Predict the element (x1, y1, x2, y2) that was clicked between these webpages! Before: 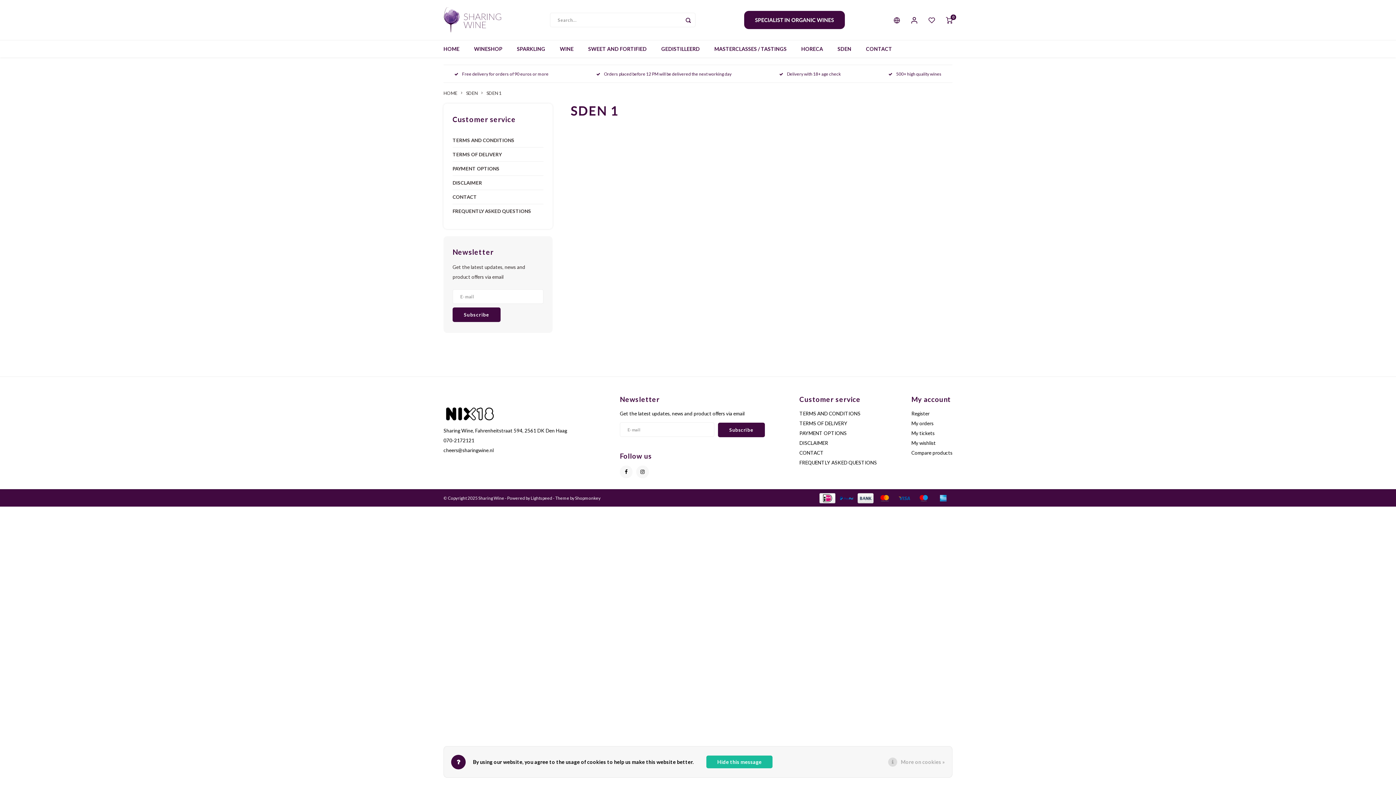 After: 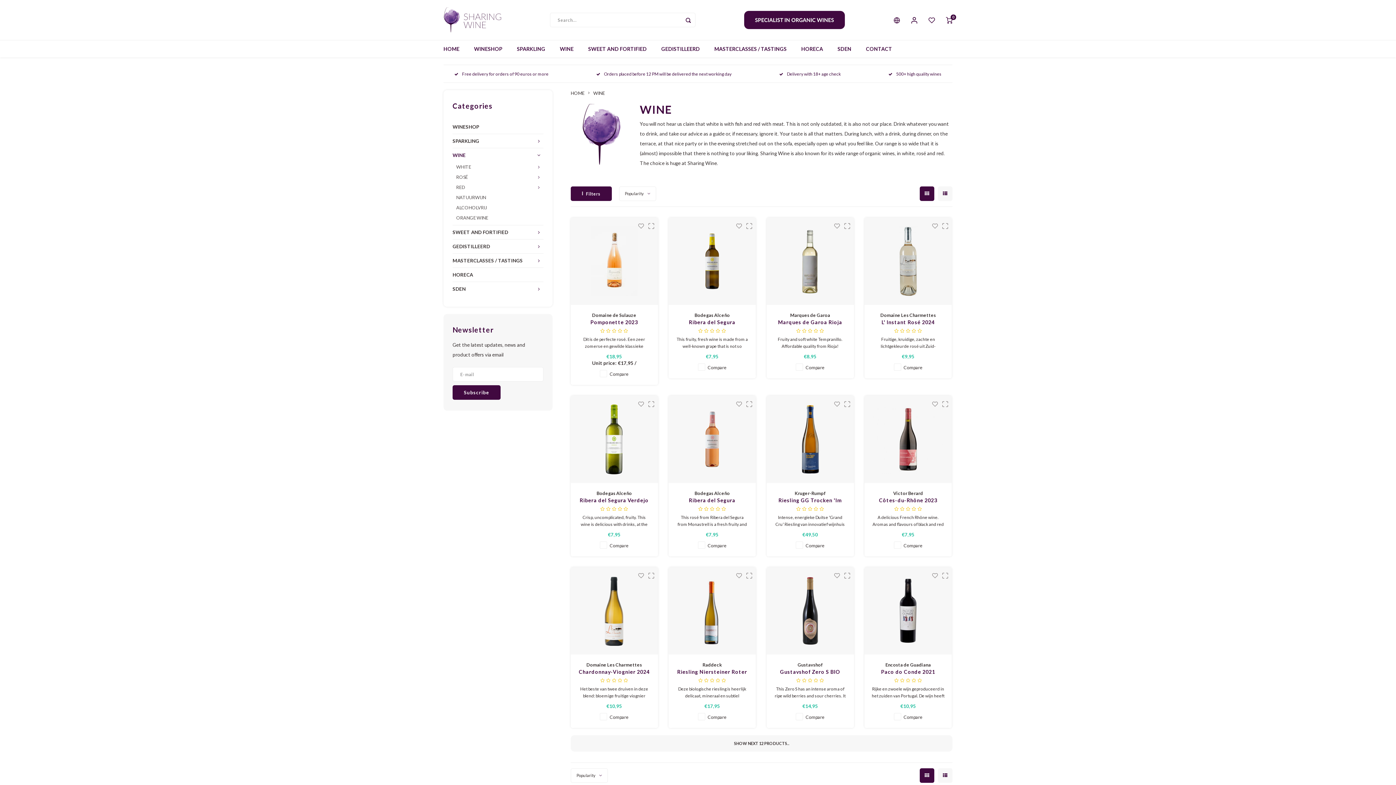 Action: bbox: (552, 40, 581, 57) label: WINE